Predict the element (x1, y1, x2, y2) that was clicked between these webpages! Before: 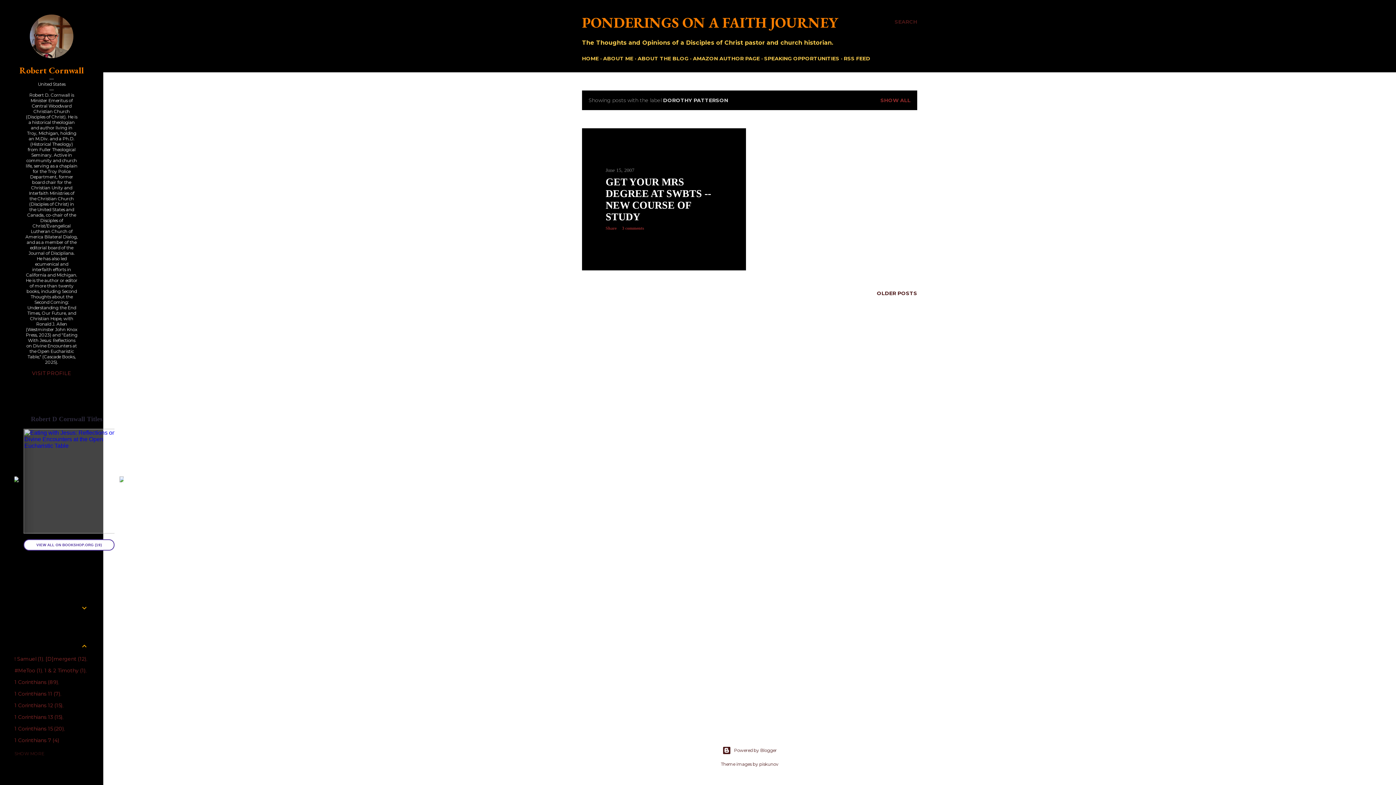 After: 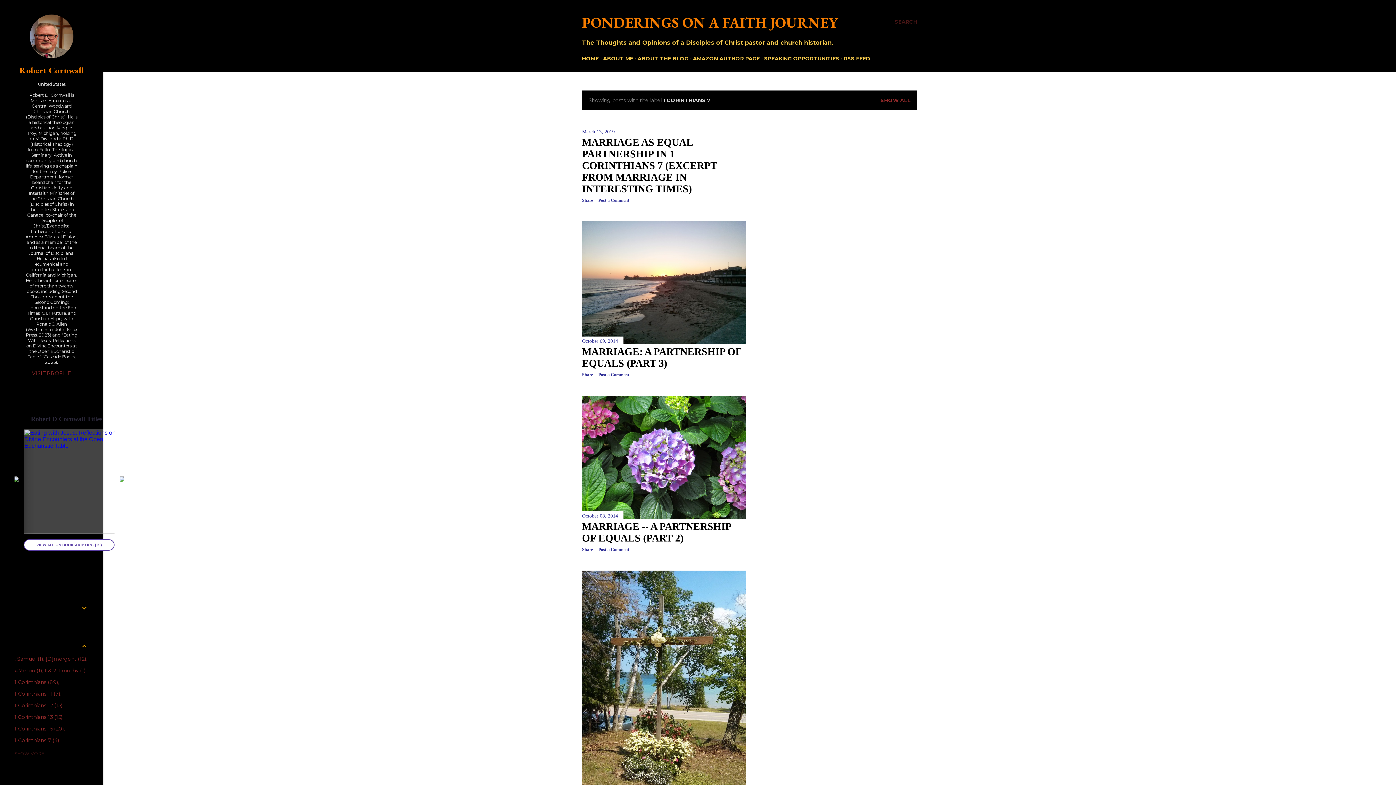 Action: bbox: (14, 737, 59, 744) label: 1 Corinthians 74